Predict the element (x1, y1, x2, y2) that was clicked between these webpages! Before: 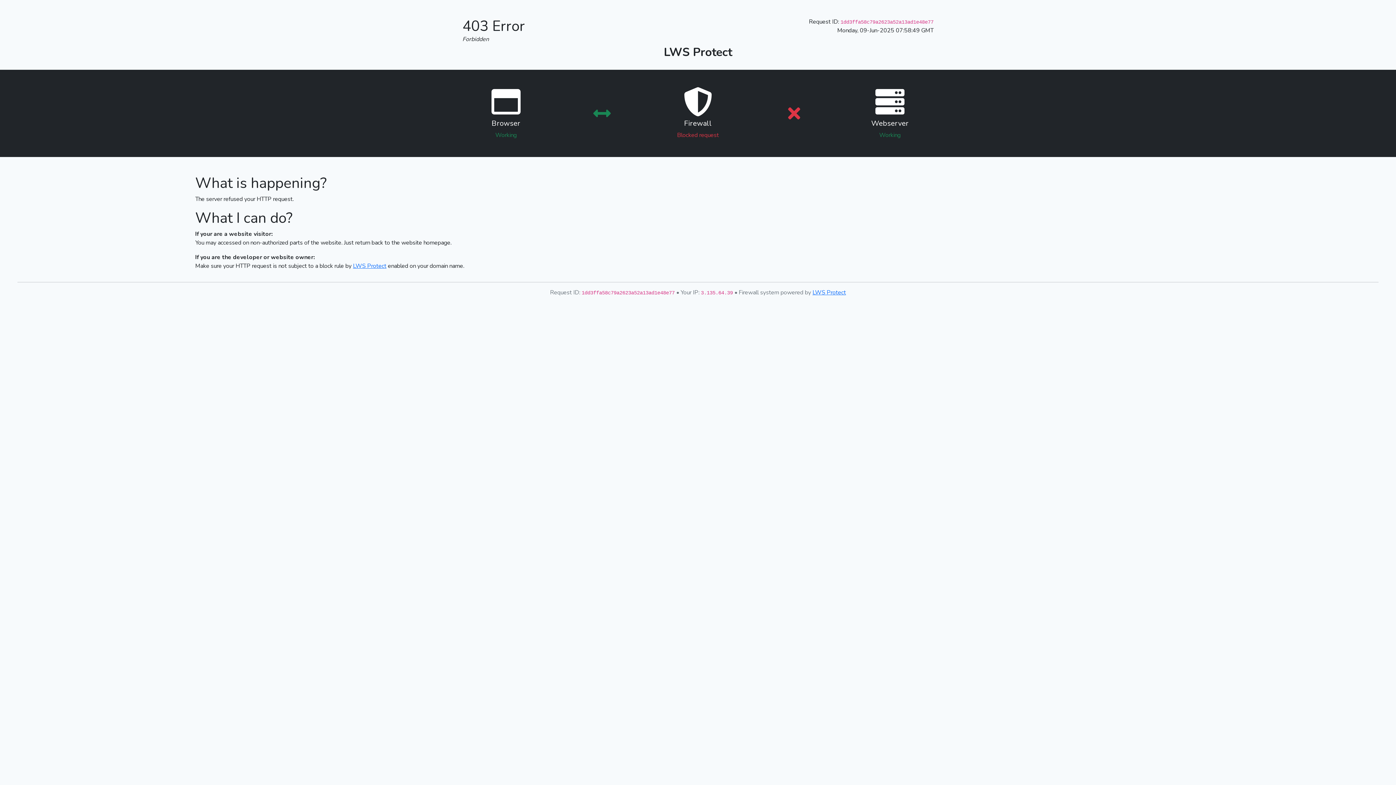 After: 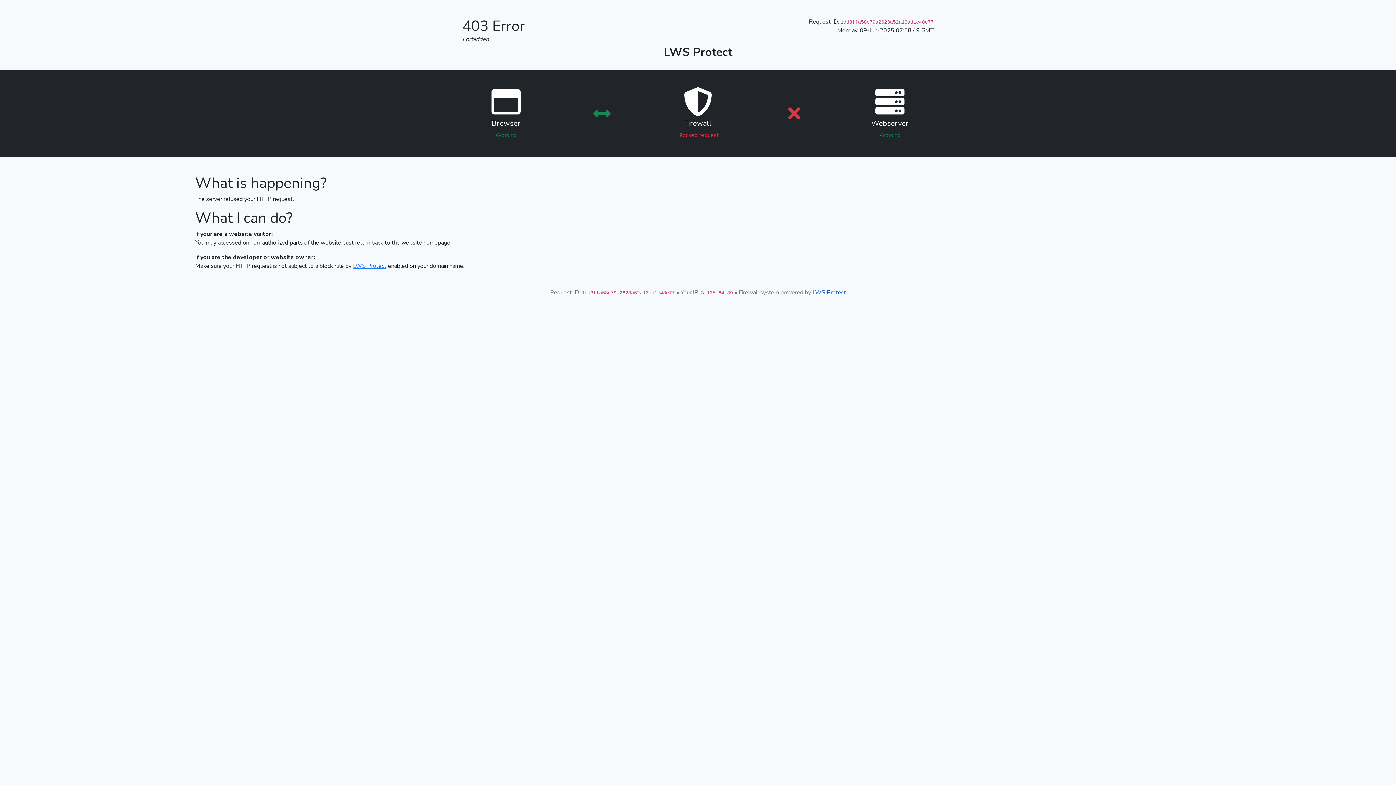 Action: label: LWS Protect bbox: (812, 288, 846, 296)